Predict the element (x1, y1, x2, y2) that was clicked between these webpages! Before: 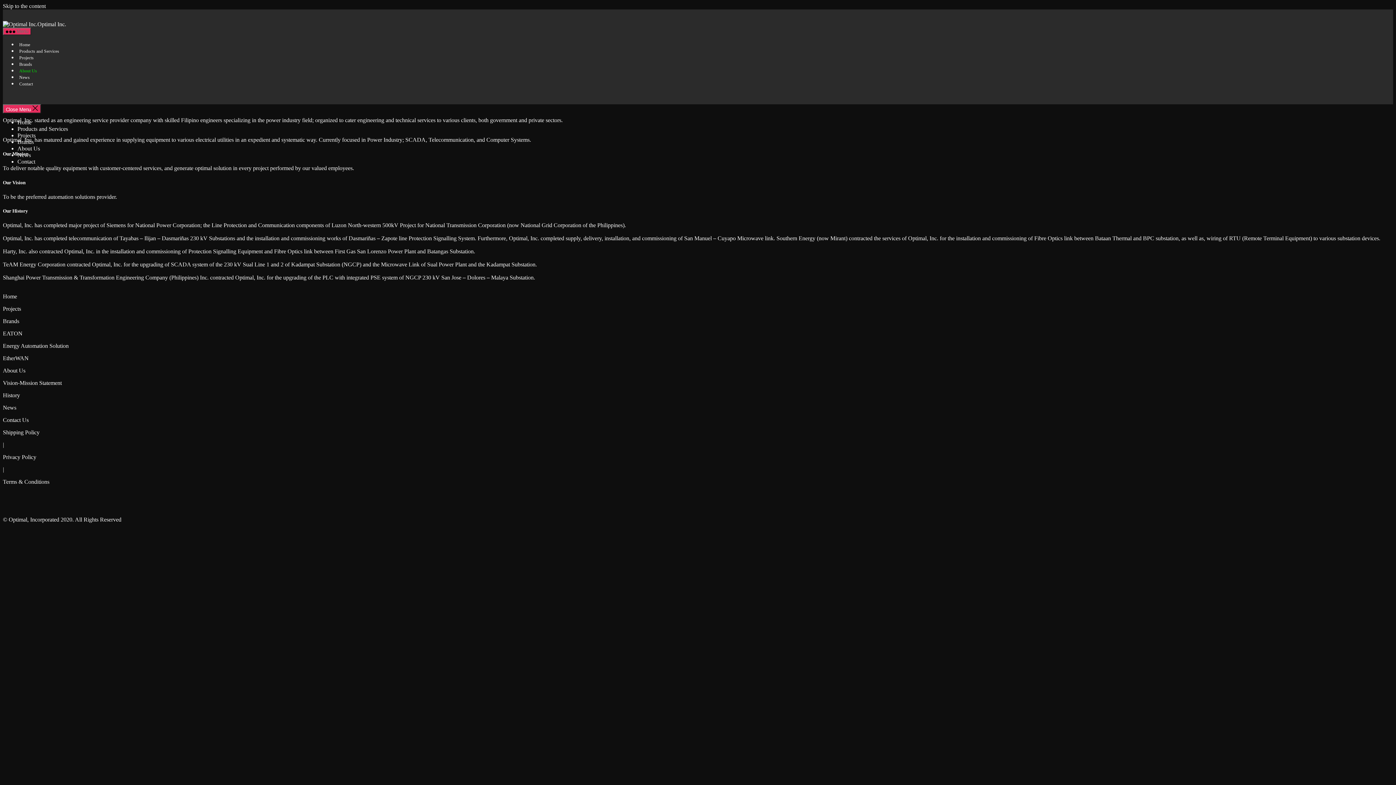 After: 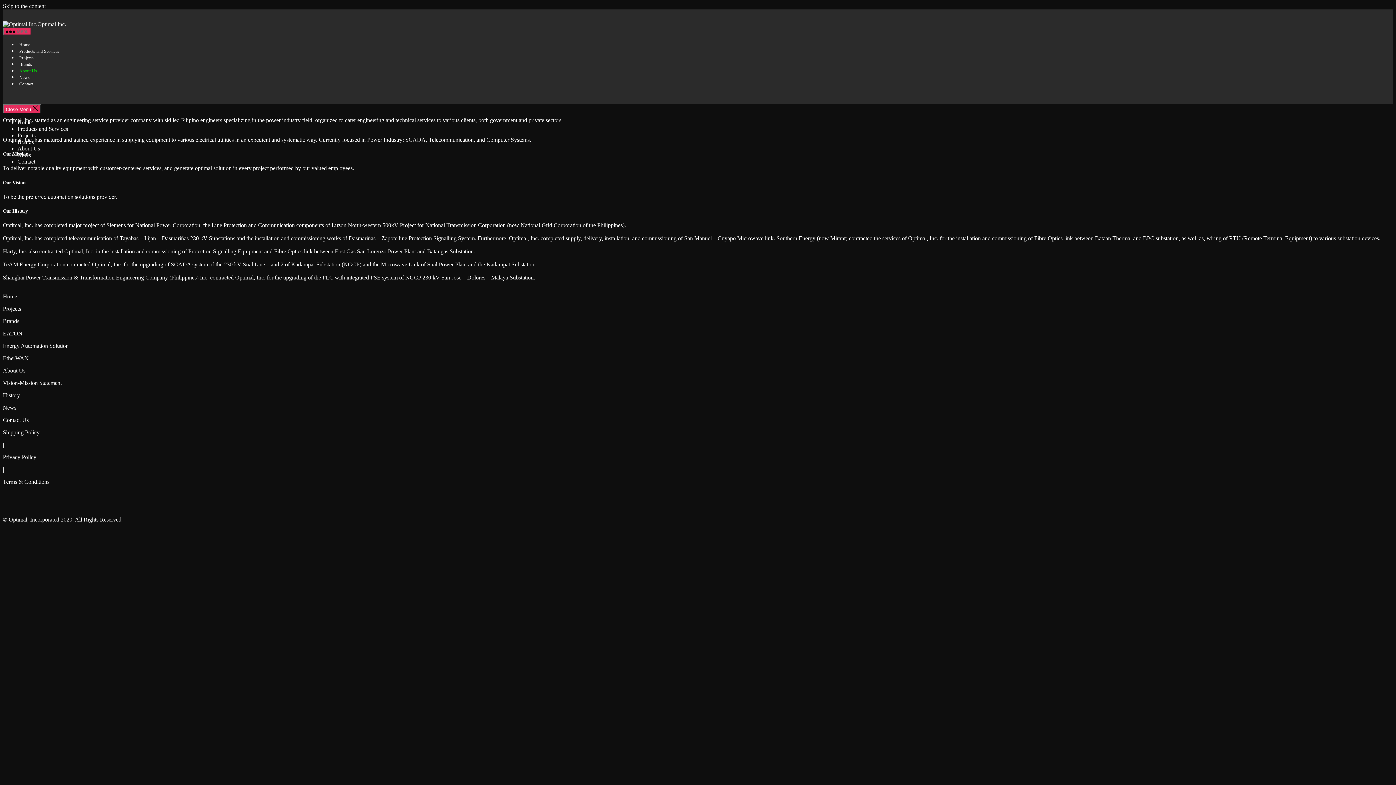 Action: label: About Us bbox: (2, 367, 25, 373)